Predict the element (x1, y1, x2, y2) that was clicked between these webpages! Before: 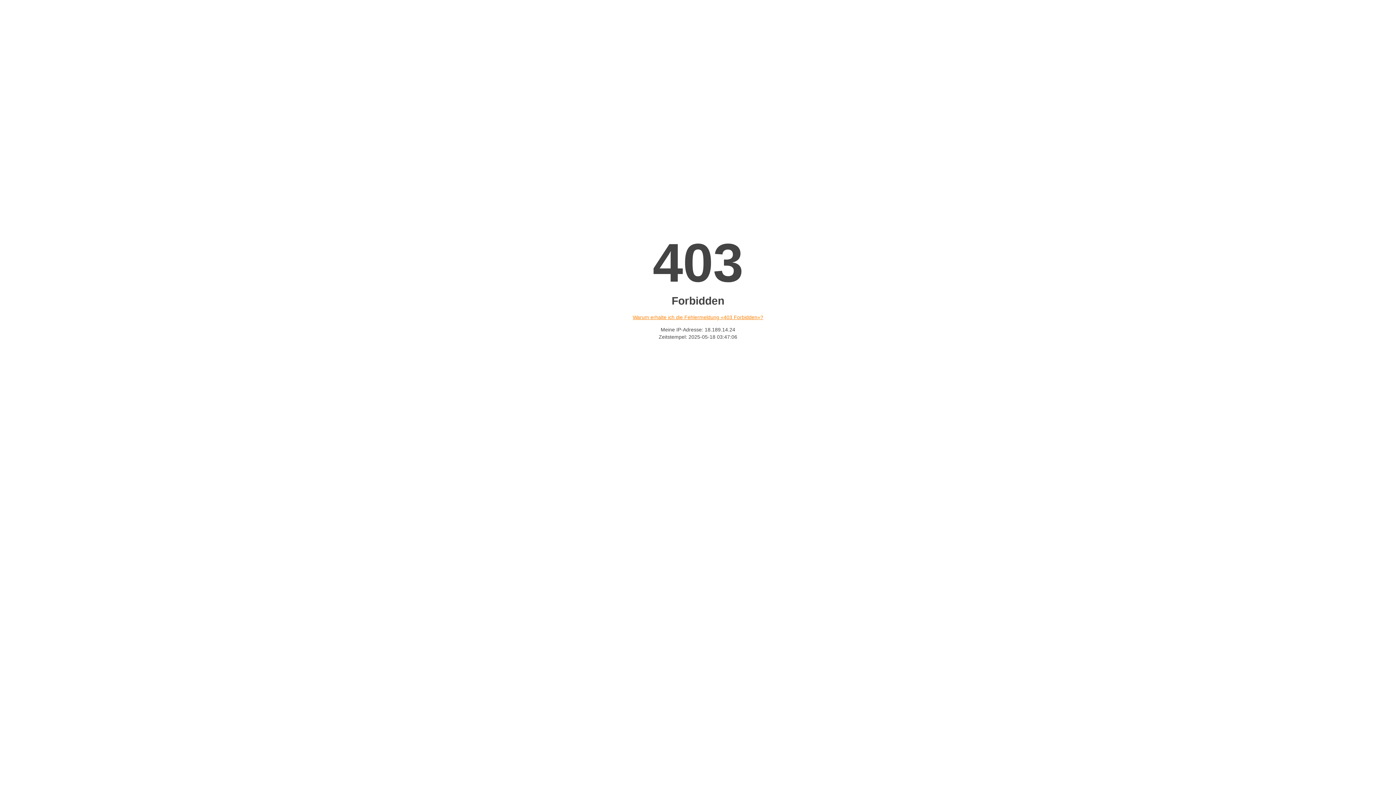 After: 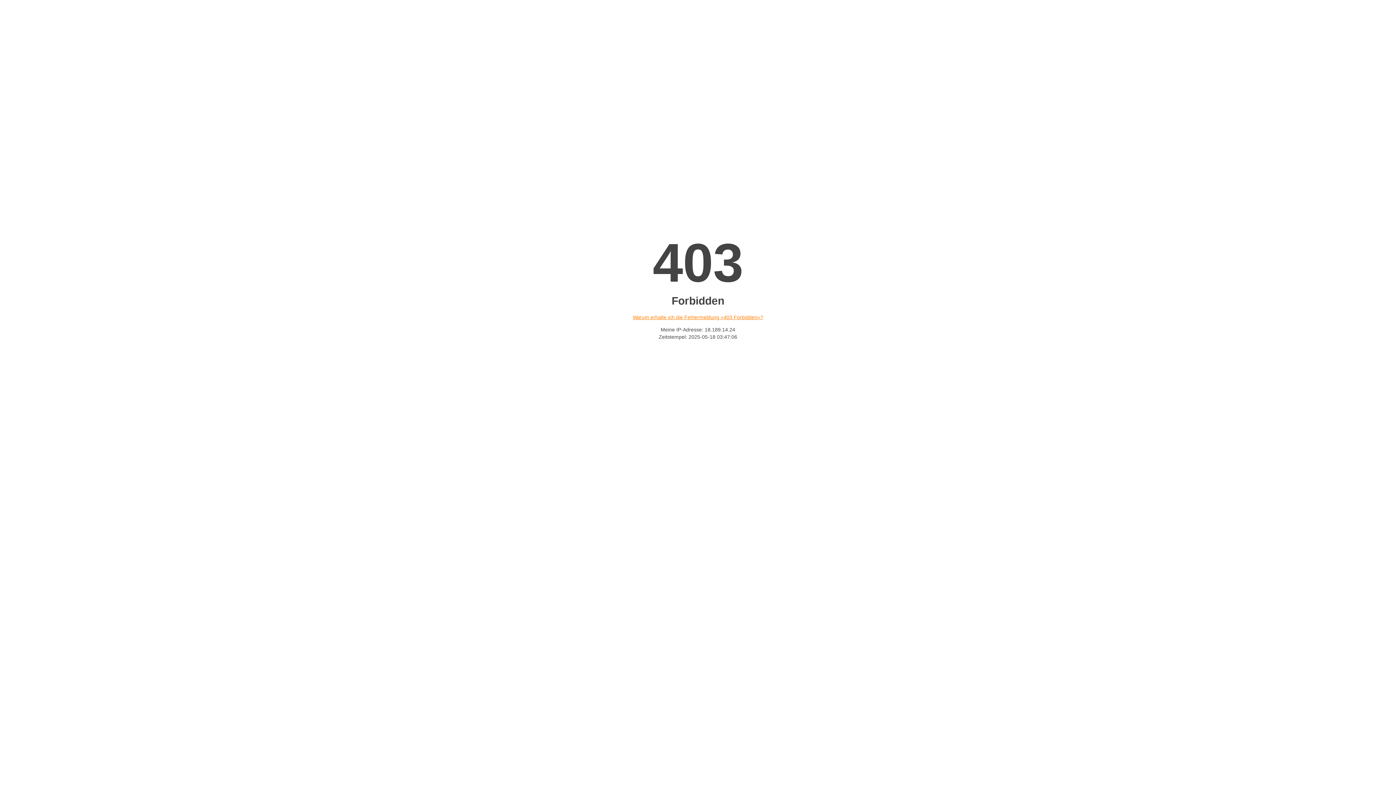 Action: label: Warum erhalte ich die Fehlermeldung «403 Forbidden»? bbox: (632, 314, 763, 320)